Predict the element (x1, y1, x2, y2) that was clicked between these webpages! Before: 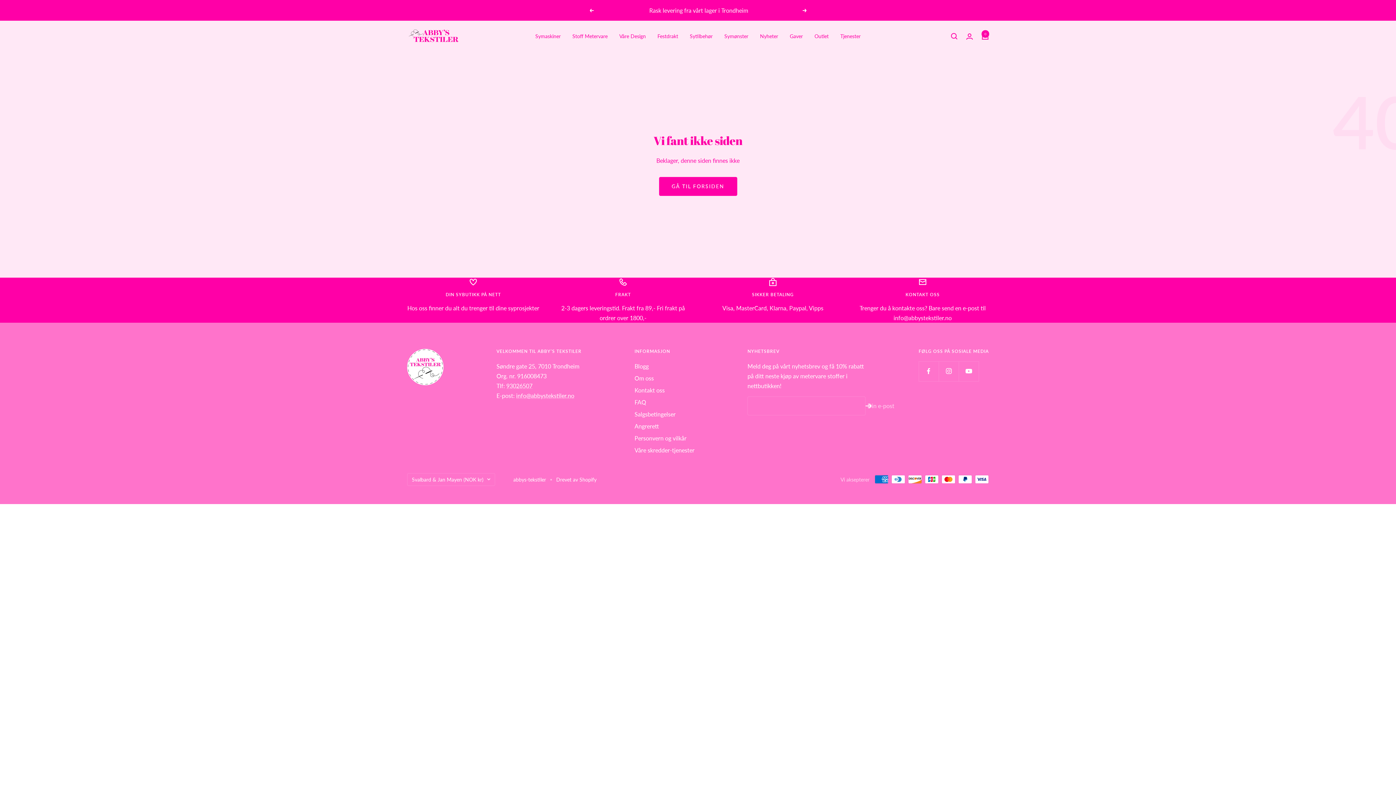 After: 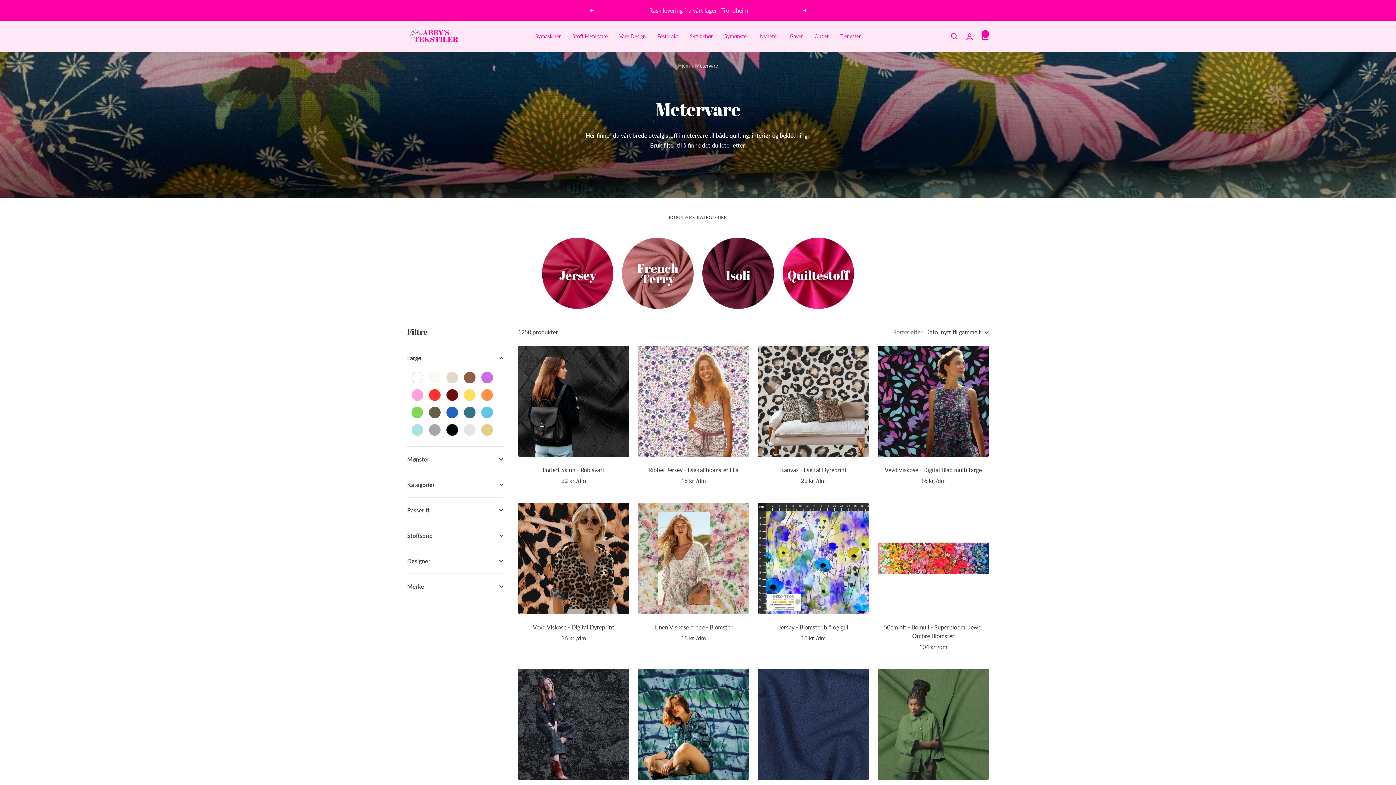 Action: bbox: (572, 32, 607, 40) label: Stoff Metervare